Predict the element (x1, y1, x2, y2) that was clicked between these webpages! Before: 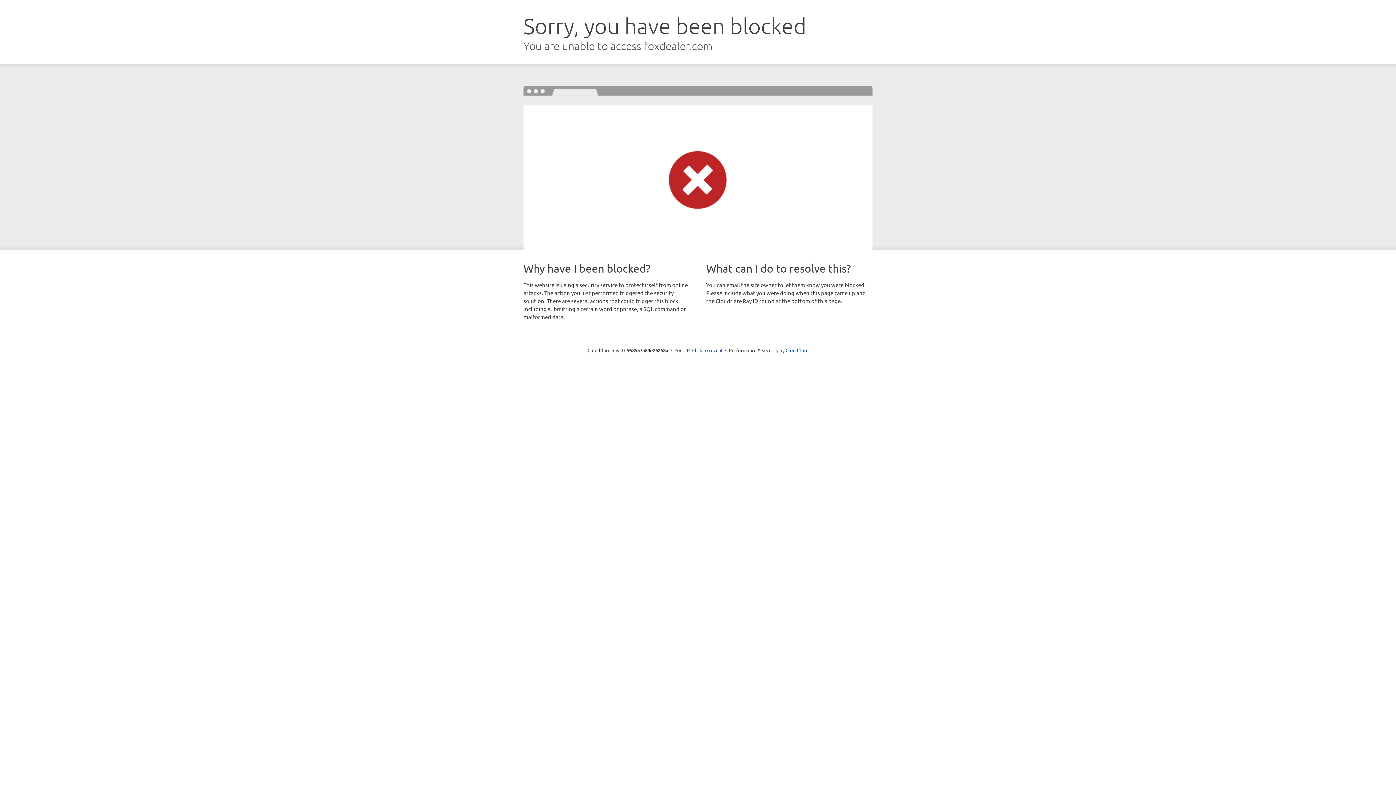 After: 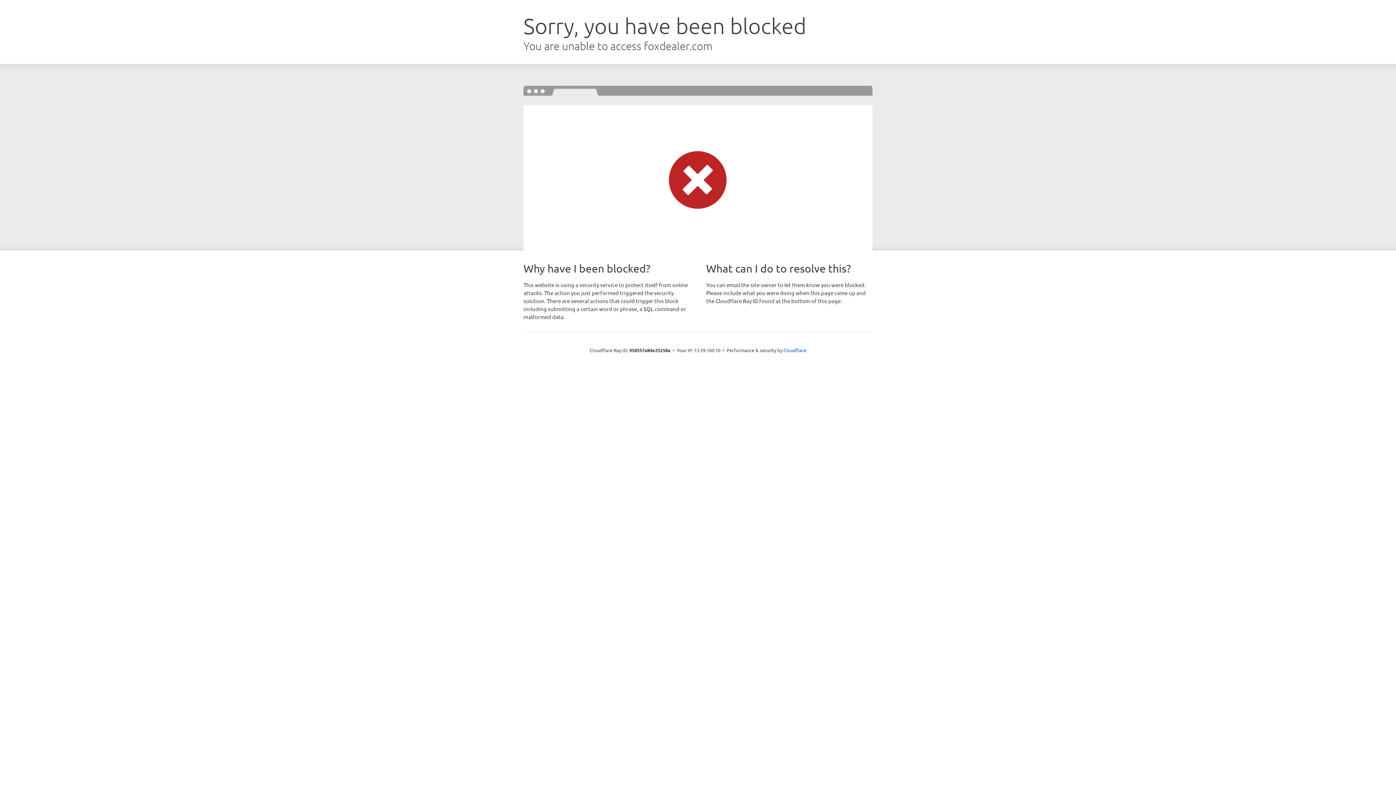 Action: bbox: (692, 346, 722, 353) label: Click to reveal